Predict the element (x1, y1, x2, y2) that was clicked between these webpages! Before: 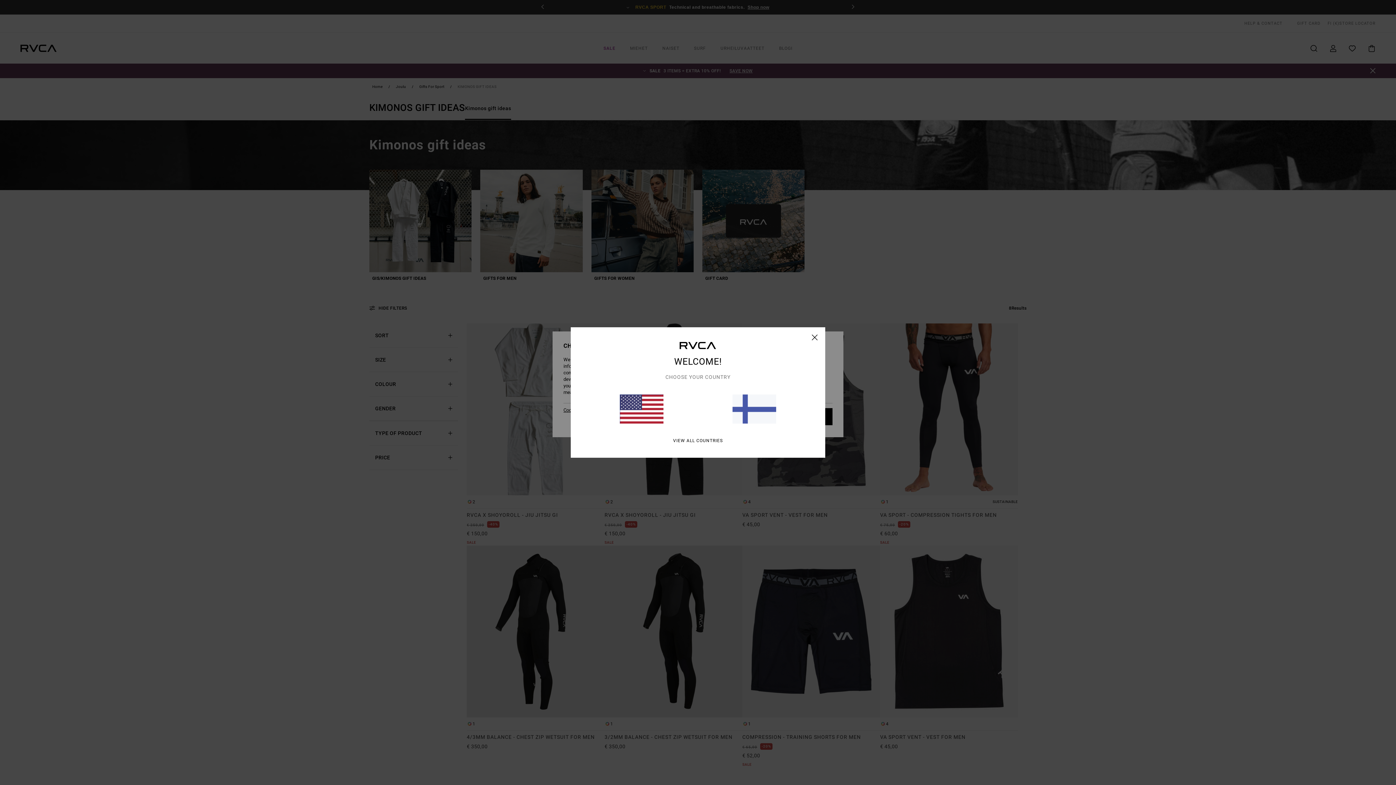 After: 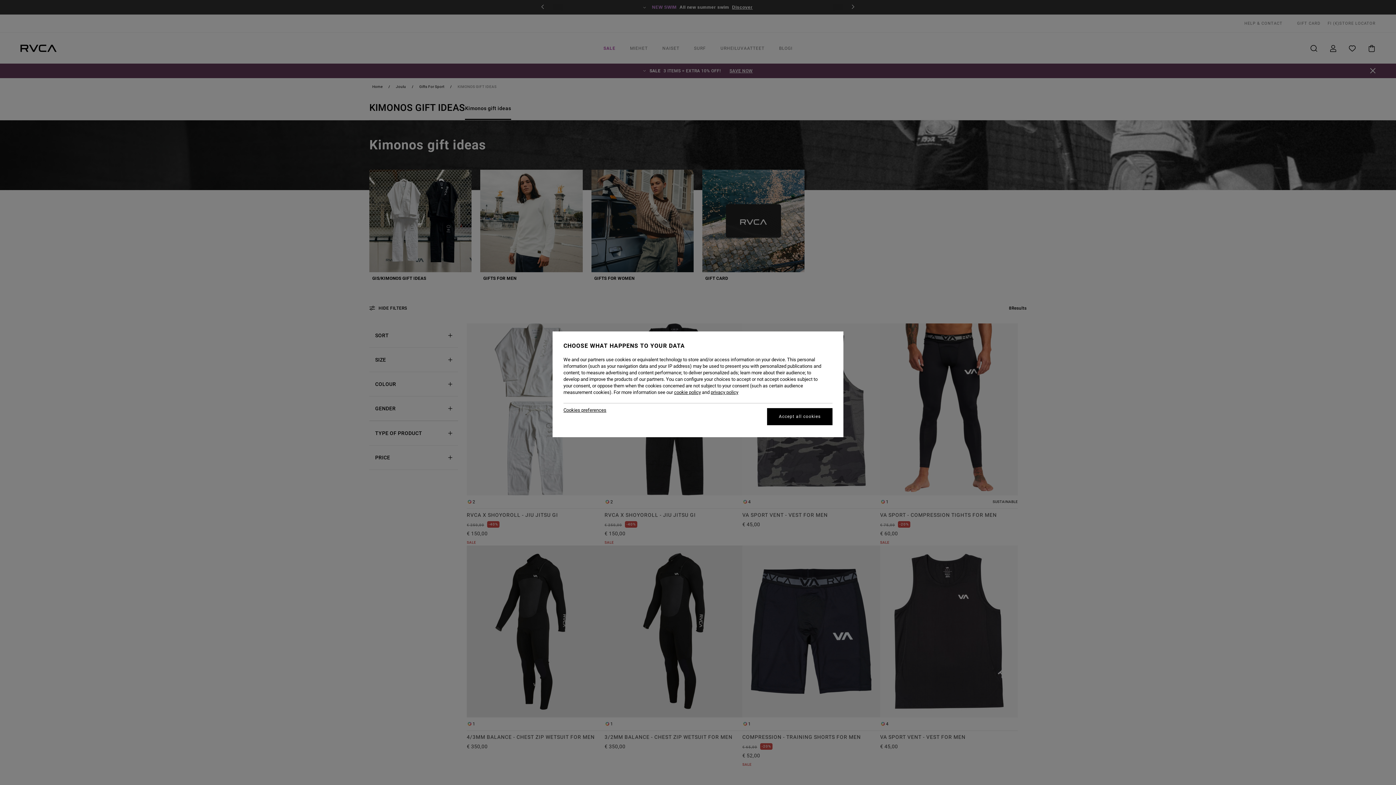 Action: bbox: (732, 394, 776, 423)